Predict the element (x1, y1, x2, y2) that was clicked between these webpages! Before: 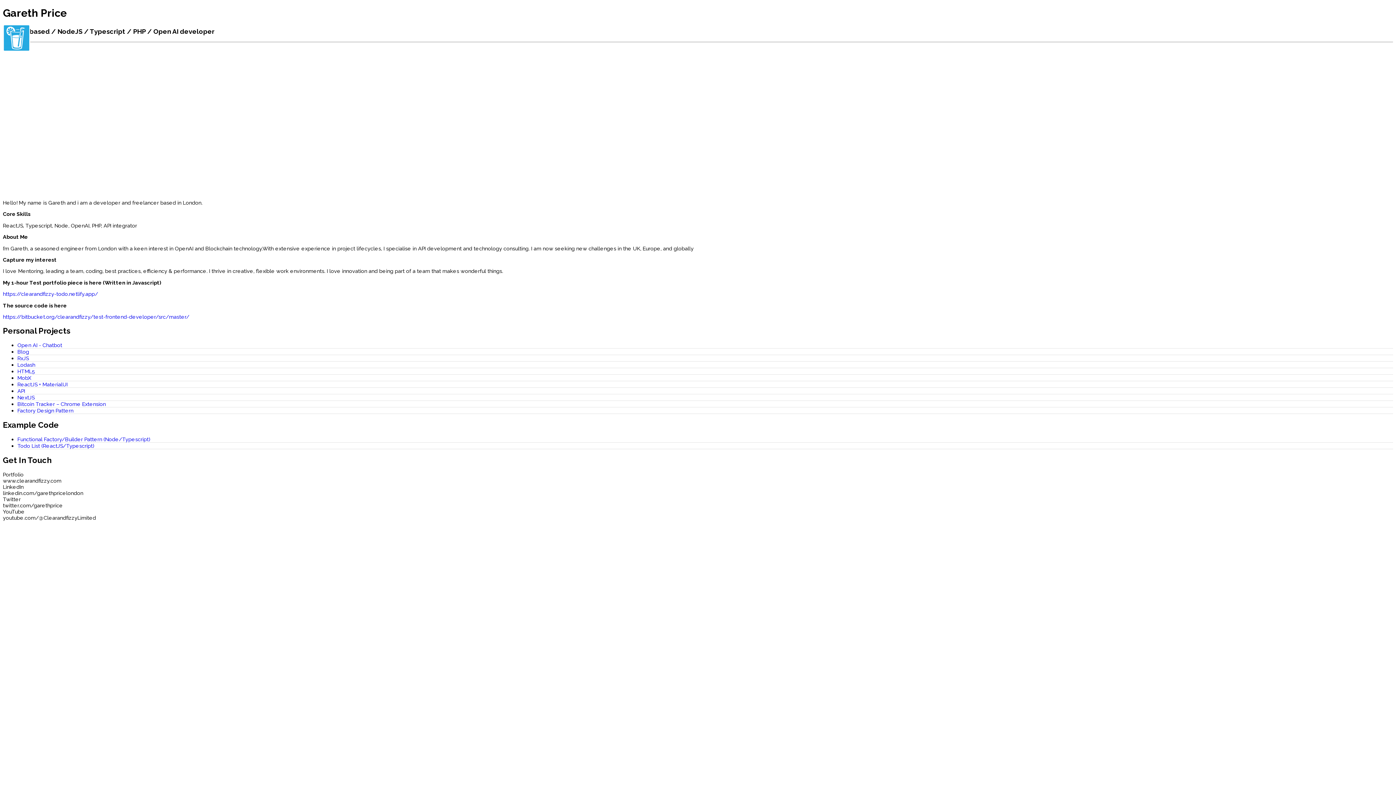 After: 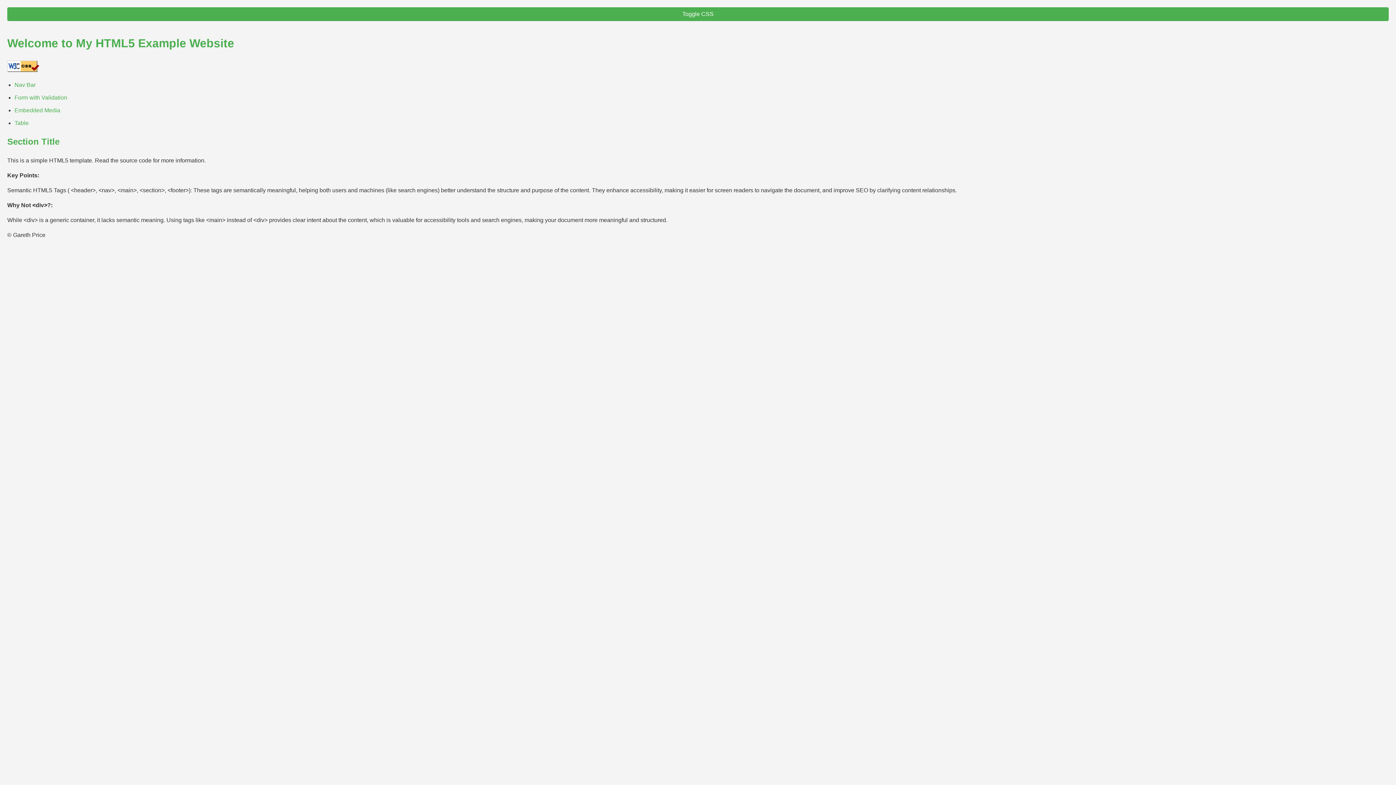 Action: label: HTML5 bbox: (17, 368, 34, 374)